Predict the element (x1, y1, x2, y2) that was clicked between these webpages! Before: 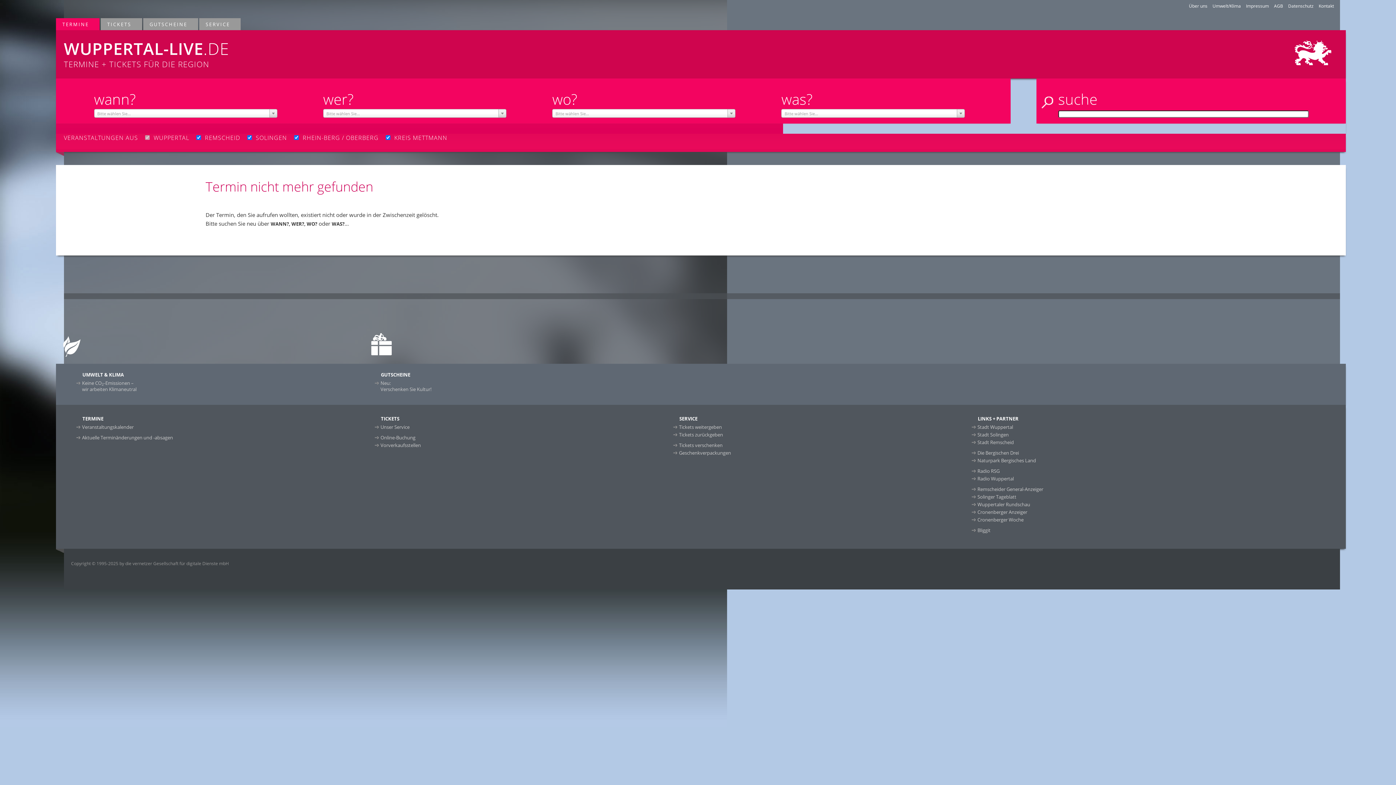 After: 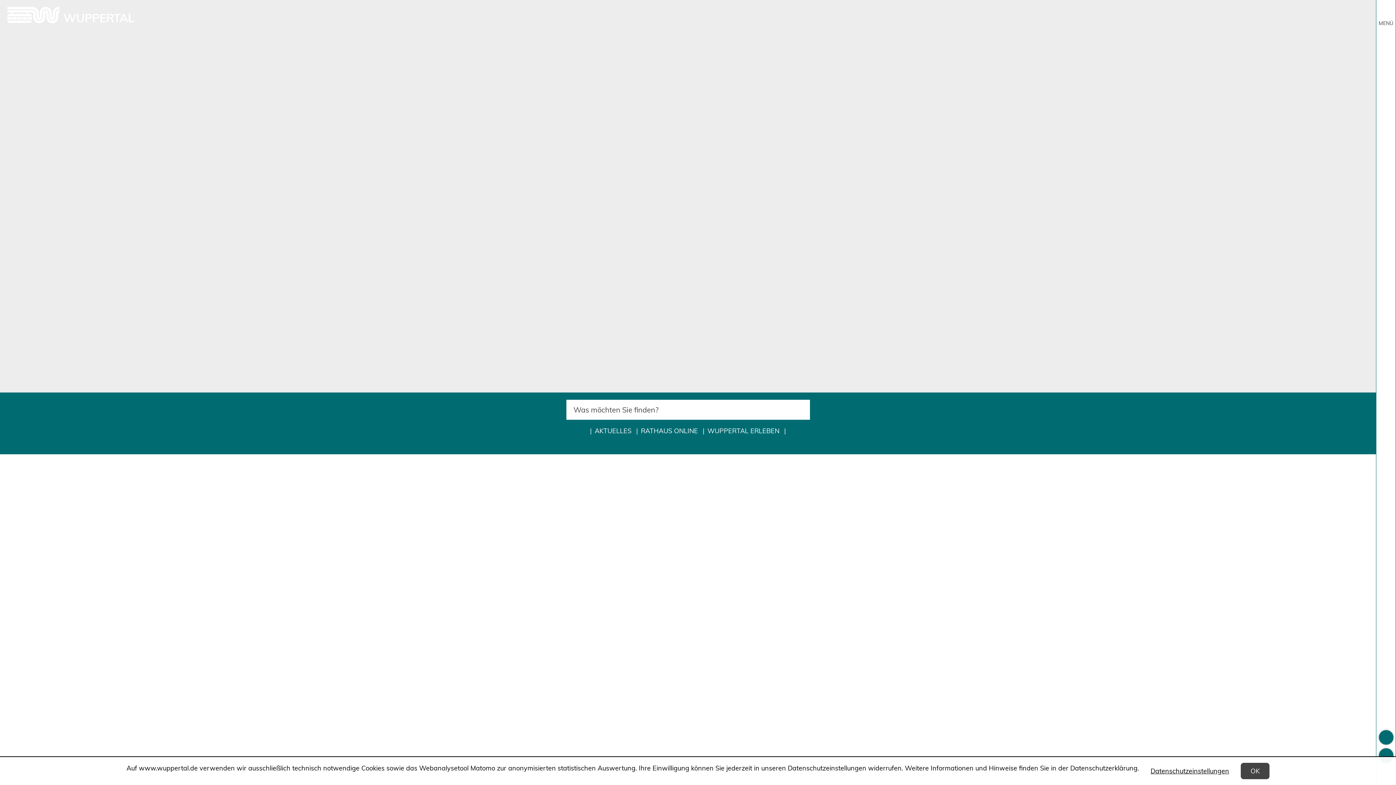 Action: bbox: (971, 423, 1231, 431) label: Stadt Wuppertal